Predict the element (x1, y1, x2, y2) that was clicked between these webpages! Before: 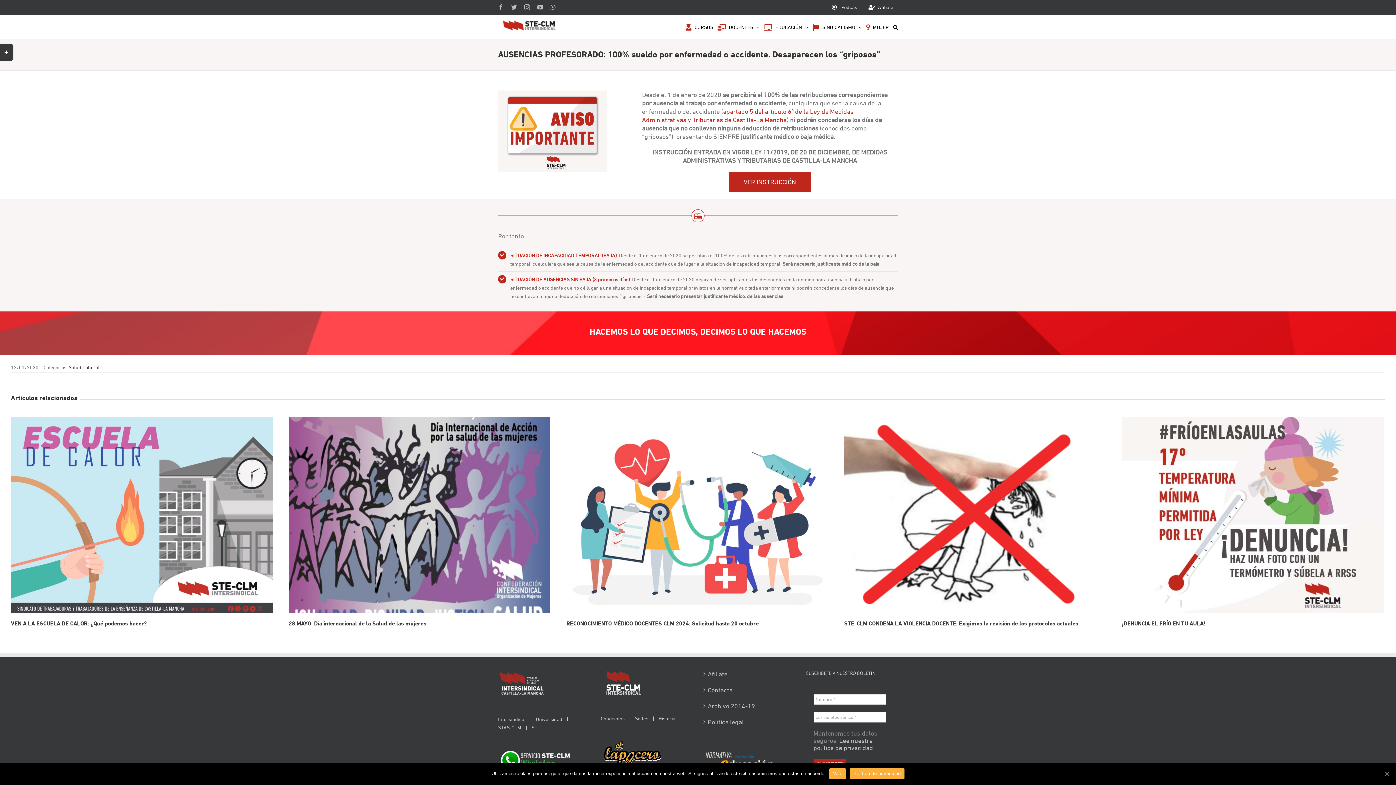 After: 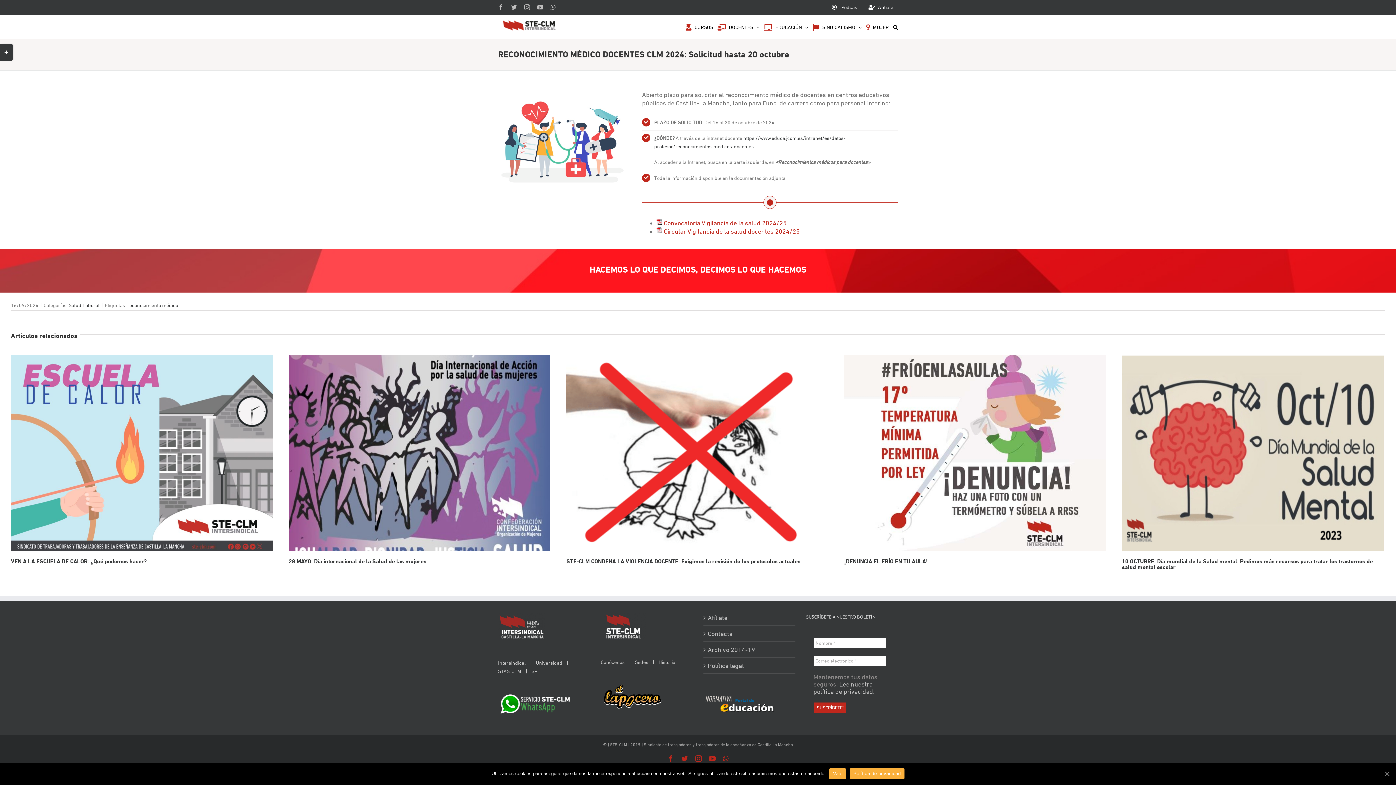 Action: label: RECONOCIMIENTO MÉDICO DOCENTES CLM 2024: Solicitud hasta 20 octubre bbox: (566, 620, 758, 627)